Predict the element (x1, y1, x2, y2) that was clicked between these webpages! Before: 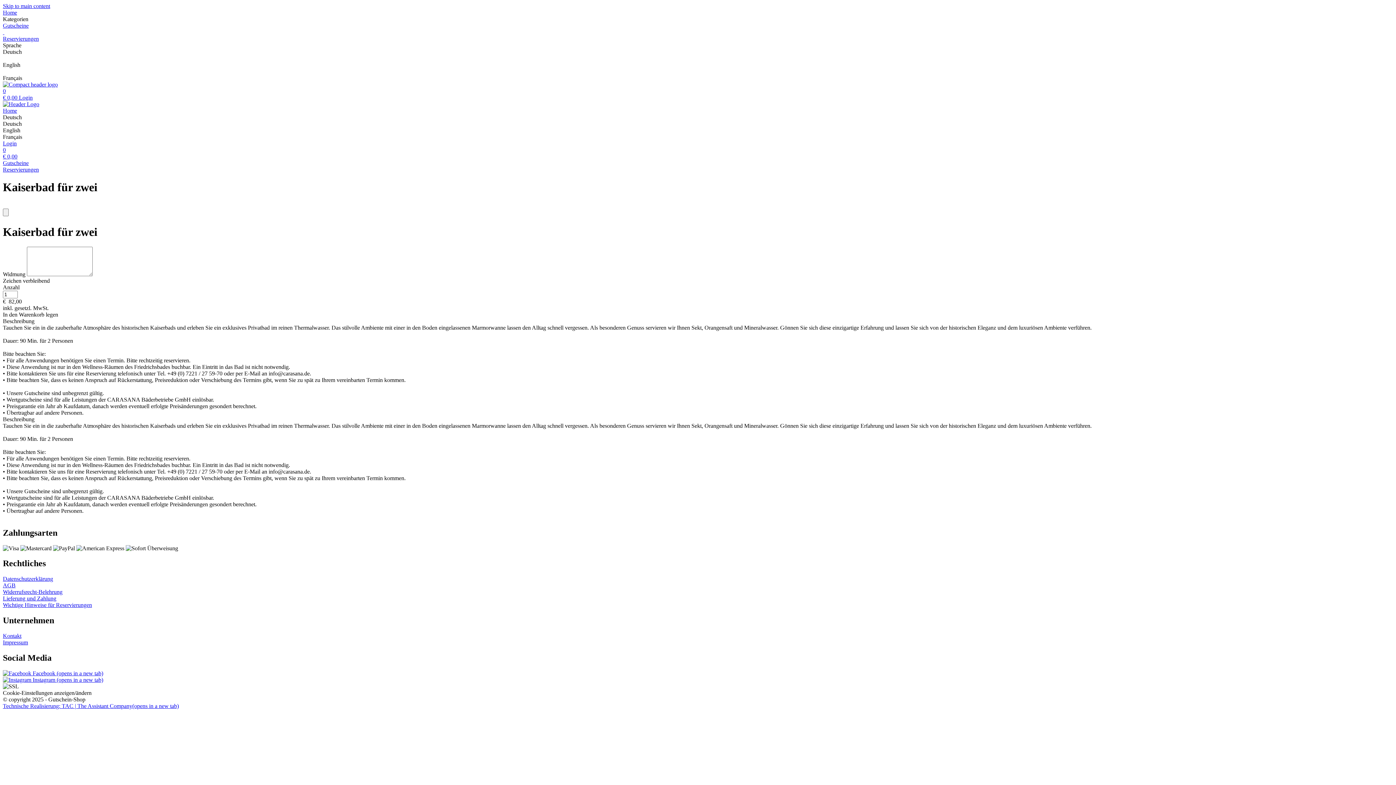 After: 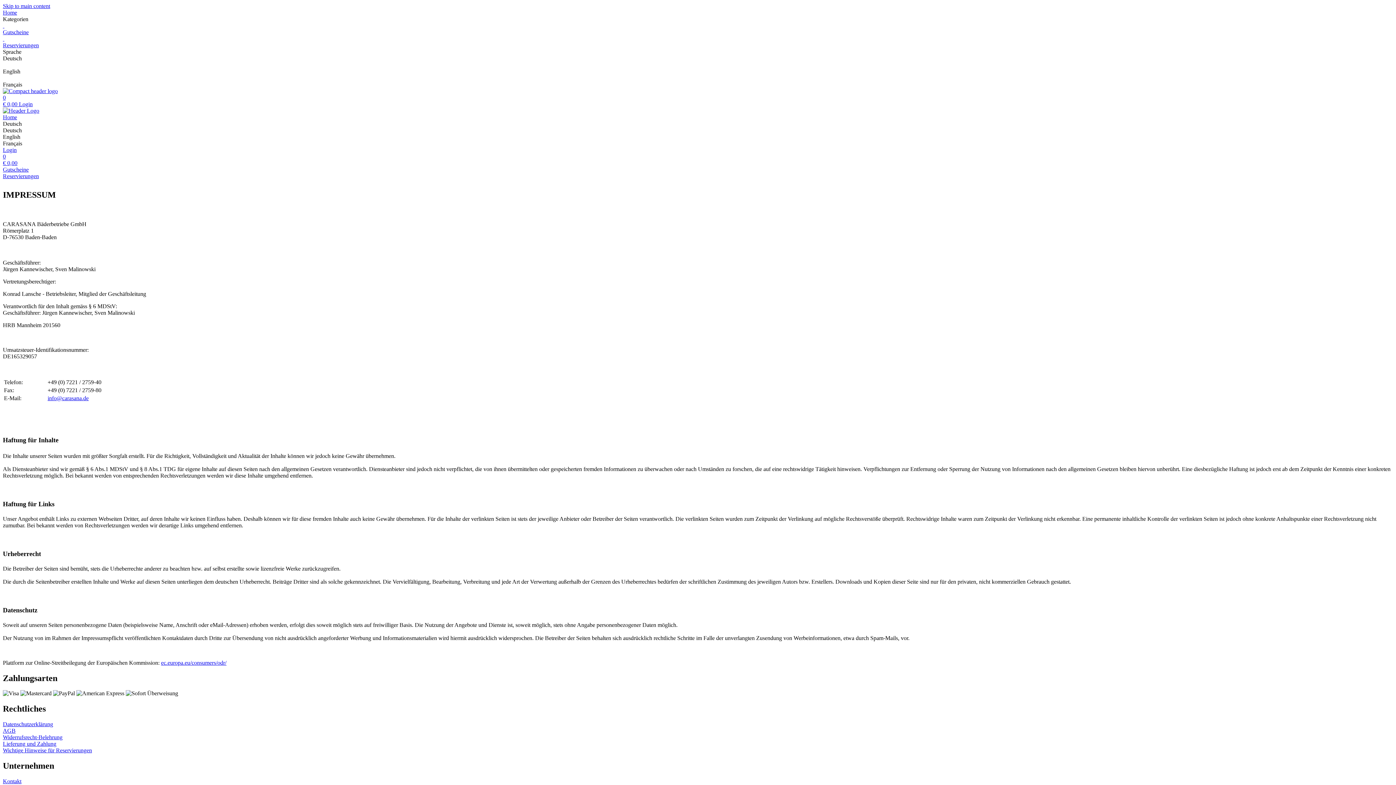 Action: bbox: (2, 639, 28, 645) label: Impressum